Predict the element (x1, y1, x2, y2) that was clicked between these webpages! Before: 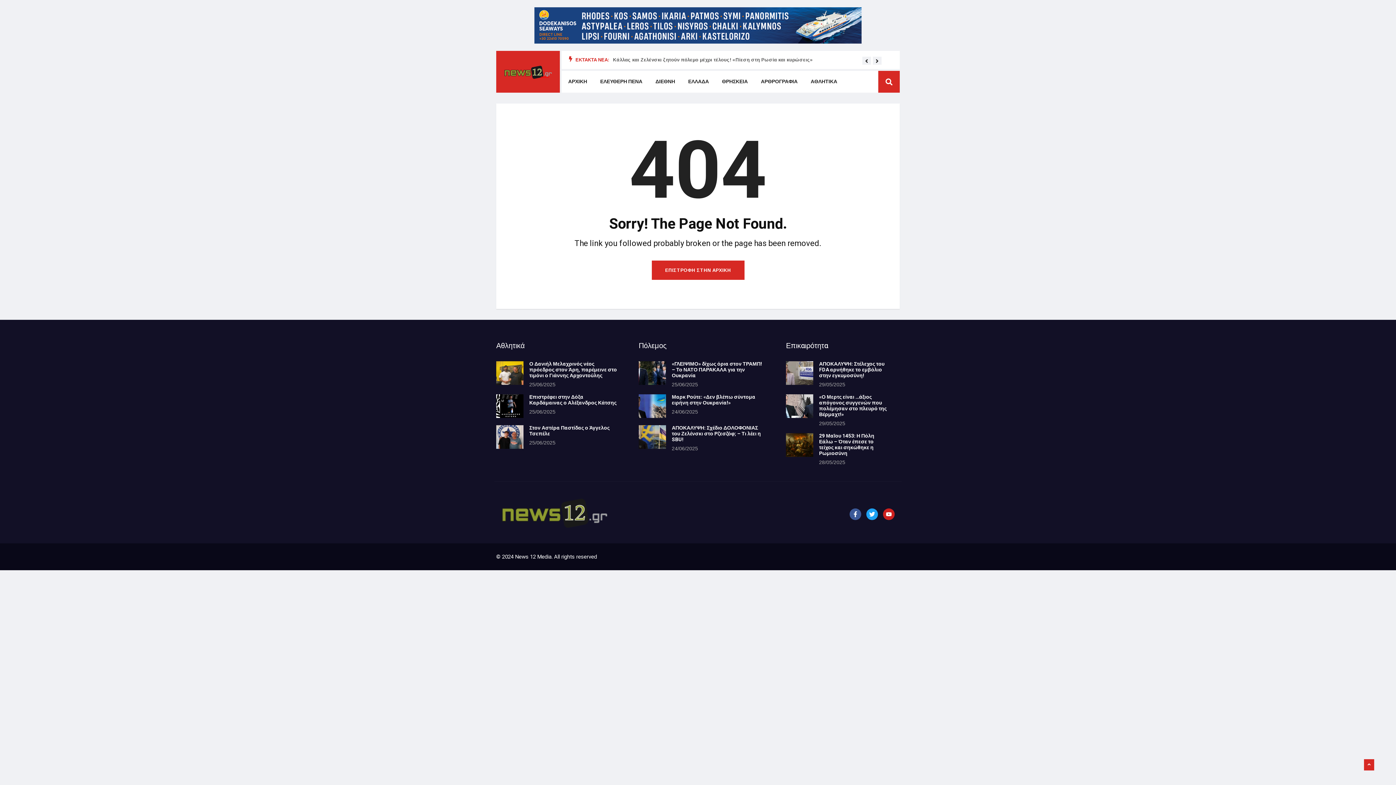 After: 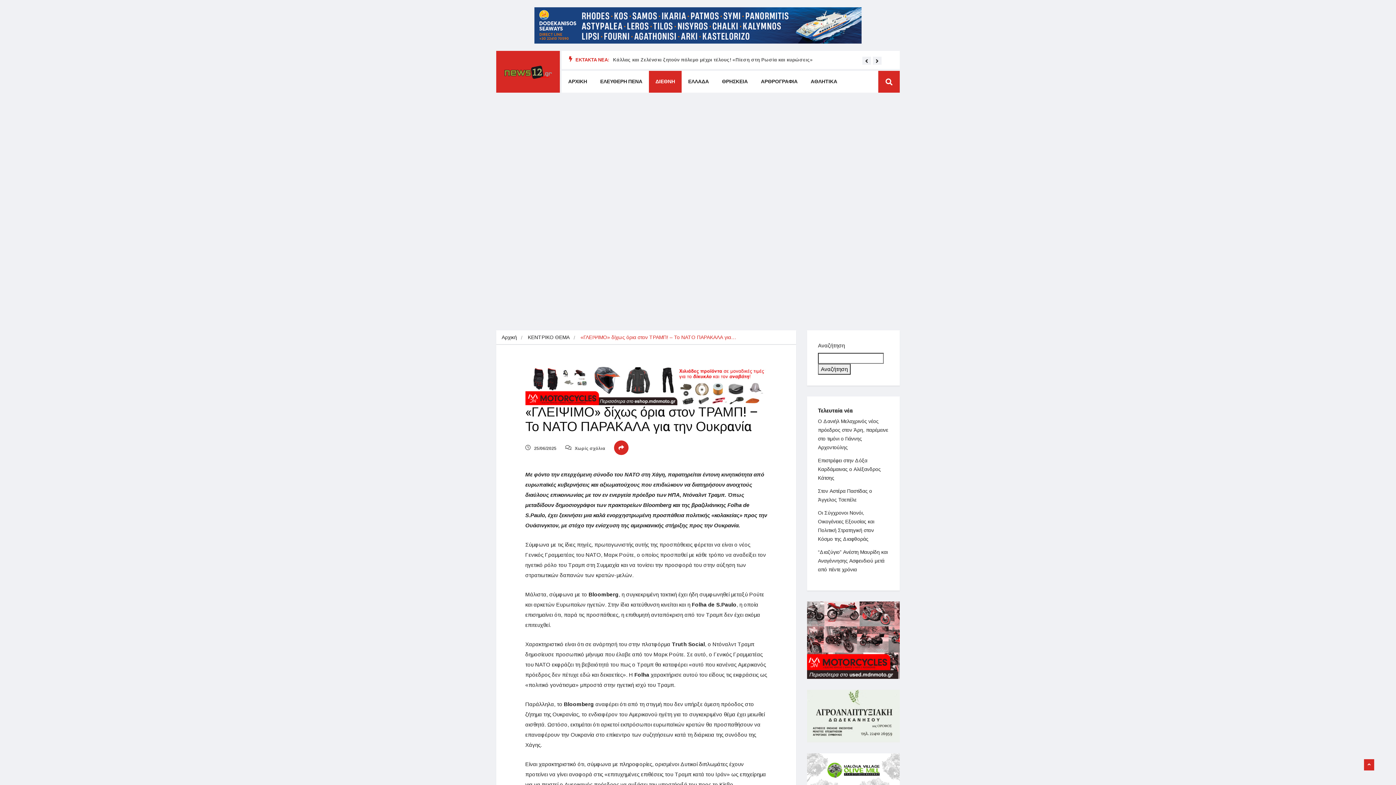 Action: bbox: (672, 360, 762, 379) label: «ΓΛΕΙΨΙΜΟ» δίχως όρια στον ΤΡΑΜΠ! – Το ΝΑΤΟ ΠΑΡΑΚΑΛΑ για την Ουκρανία